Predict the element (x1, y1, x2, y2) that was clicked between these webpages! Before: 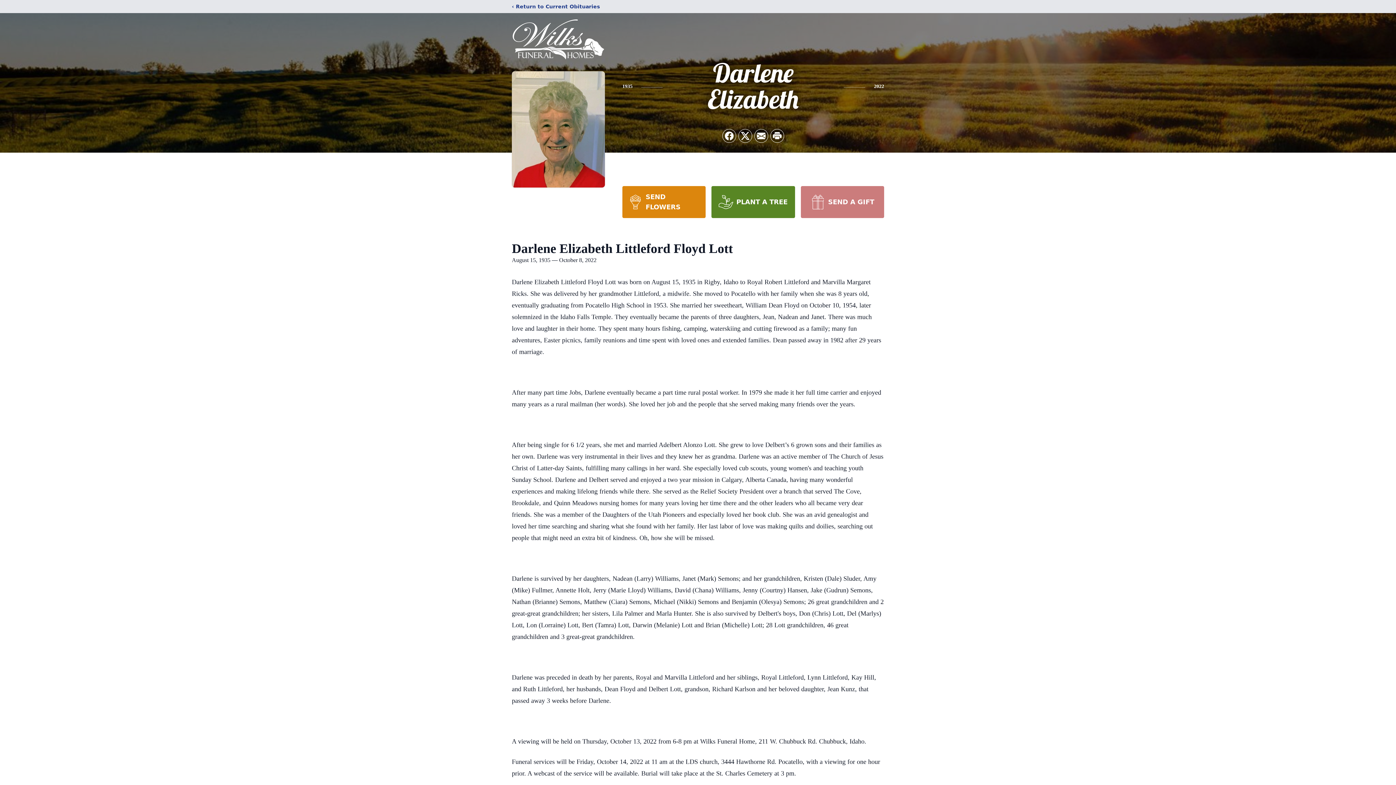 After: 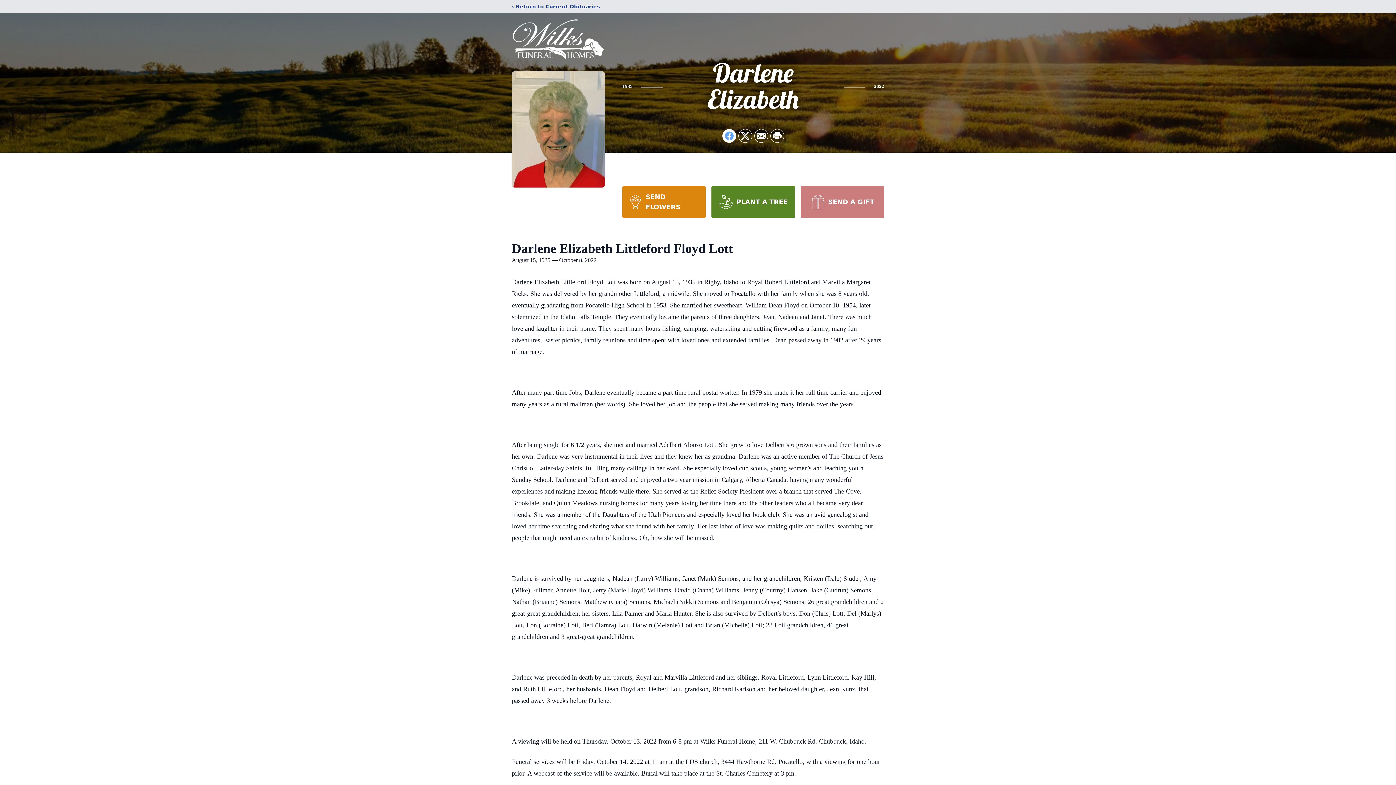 Action: label: Share on Facebook bbox: (722, 129, 736, 142)